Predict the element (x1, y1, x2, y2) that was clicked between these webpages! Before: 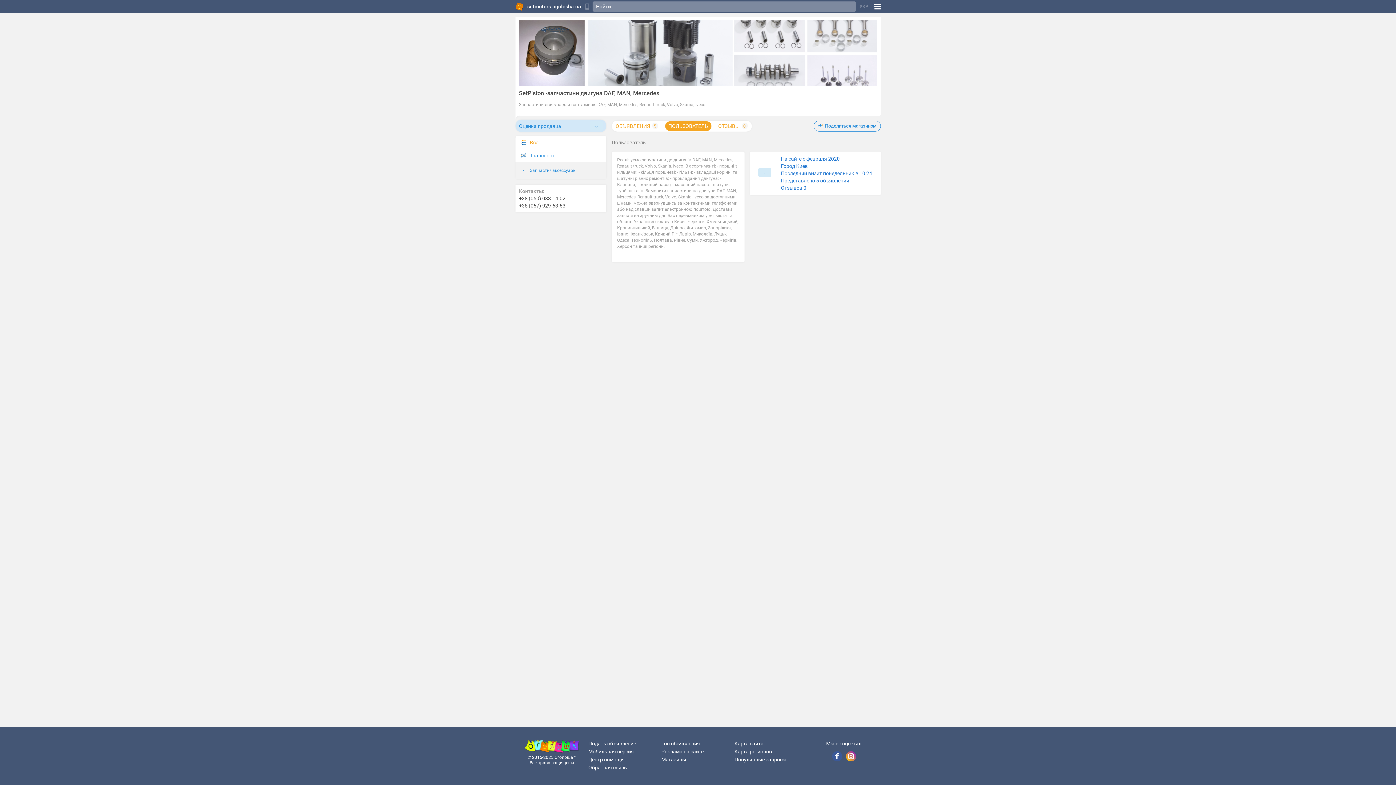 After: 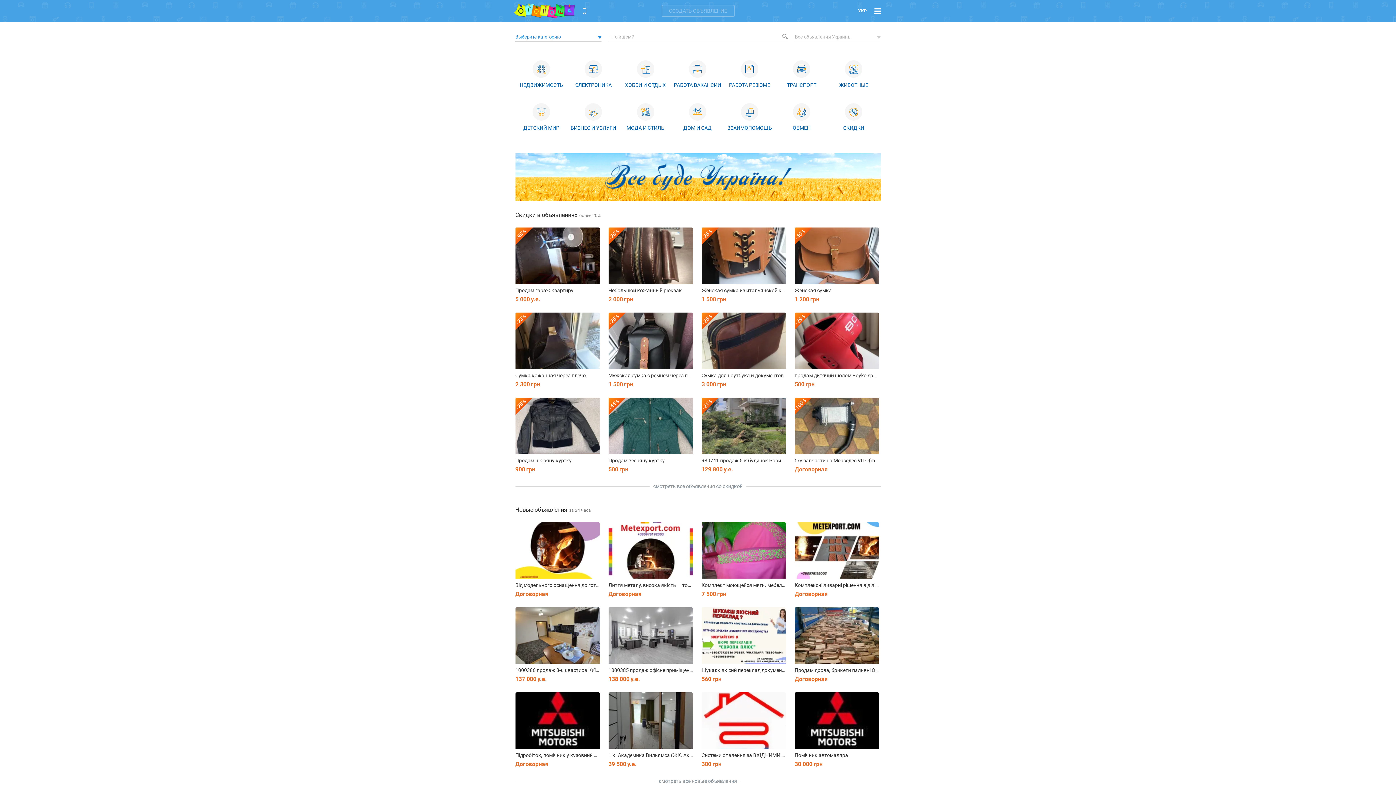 Action: bbox: (524, 743, 579, 749)